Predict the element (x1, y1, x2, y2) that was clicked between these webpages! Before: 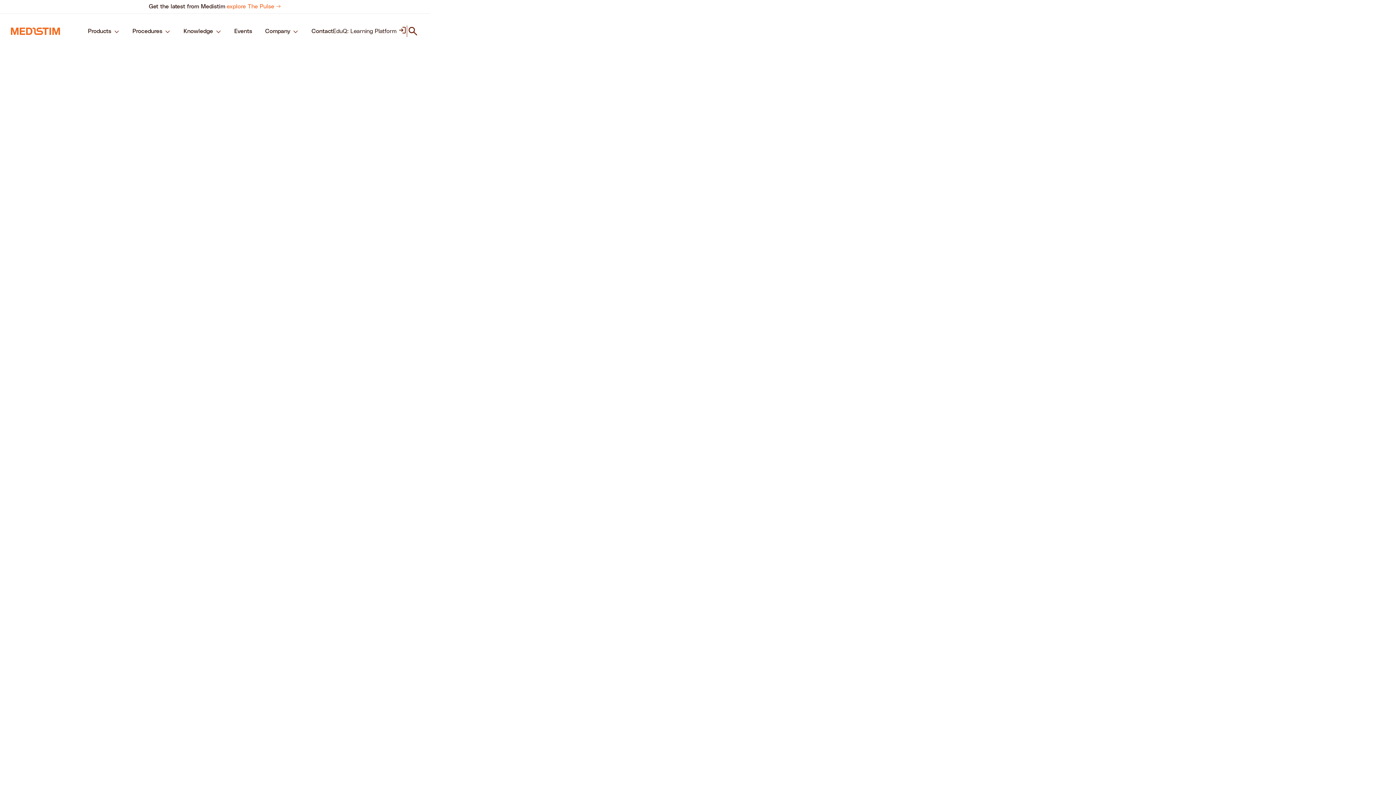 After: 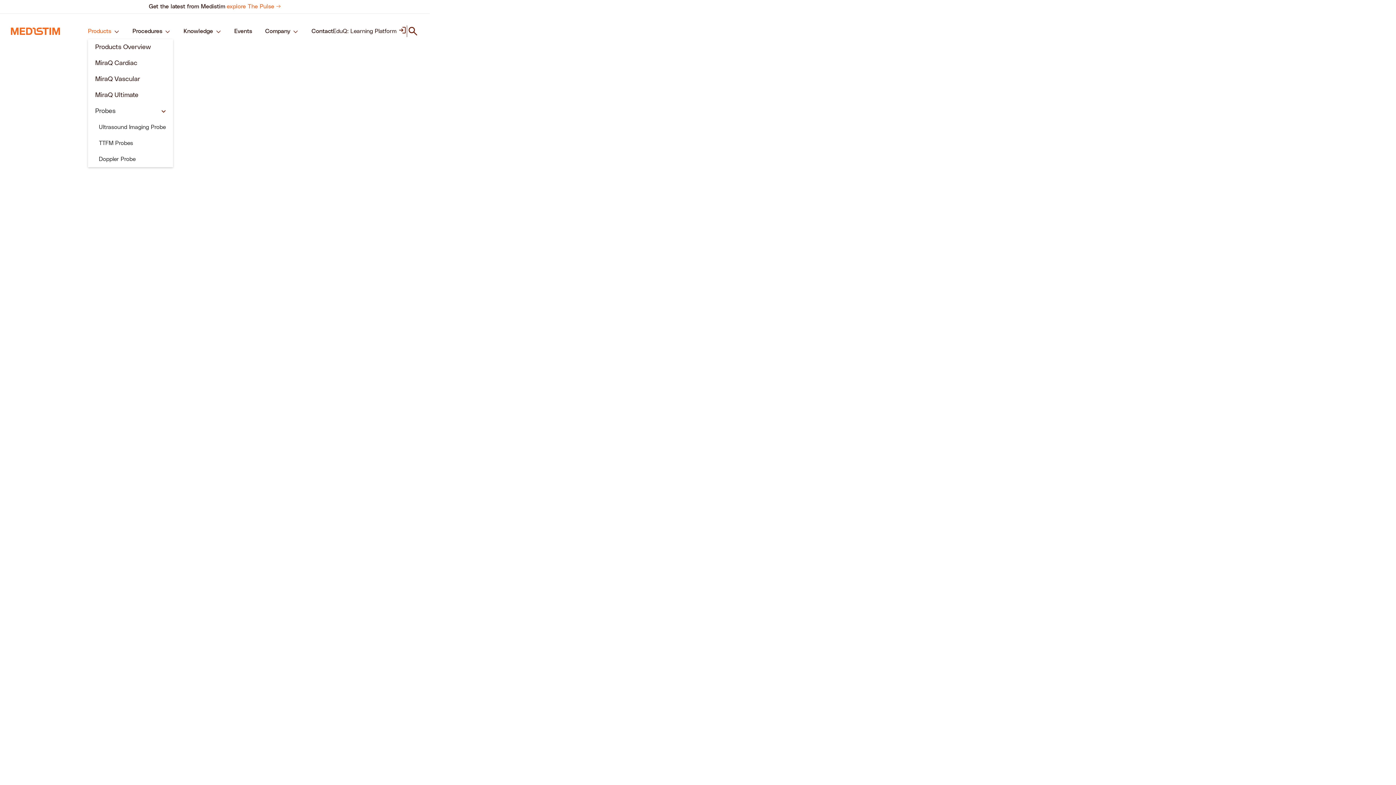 Action: bbox: (88, 23, 119, 39) label: Products